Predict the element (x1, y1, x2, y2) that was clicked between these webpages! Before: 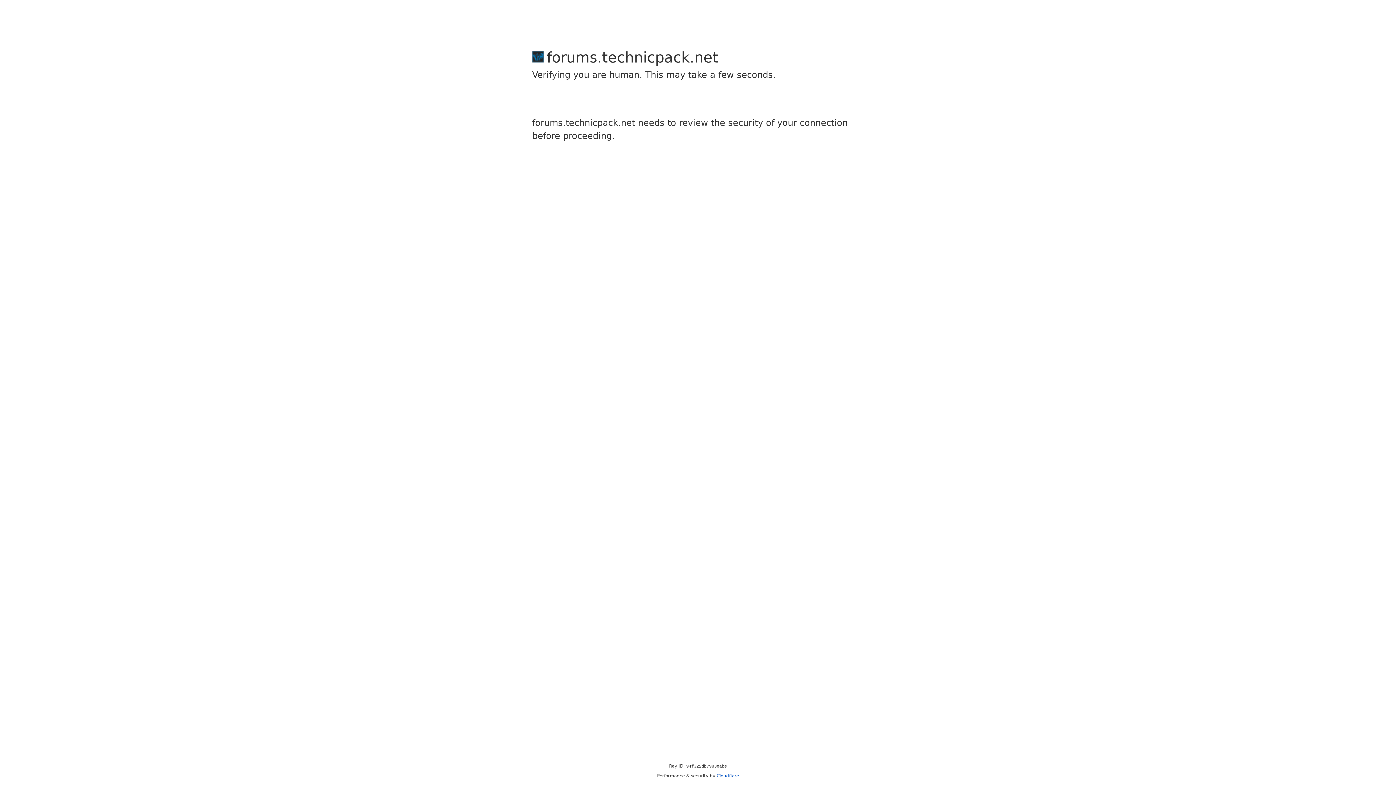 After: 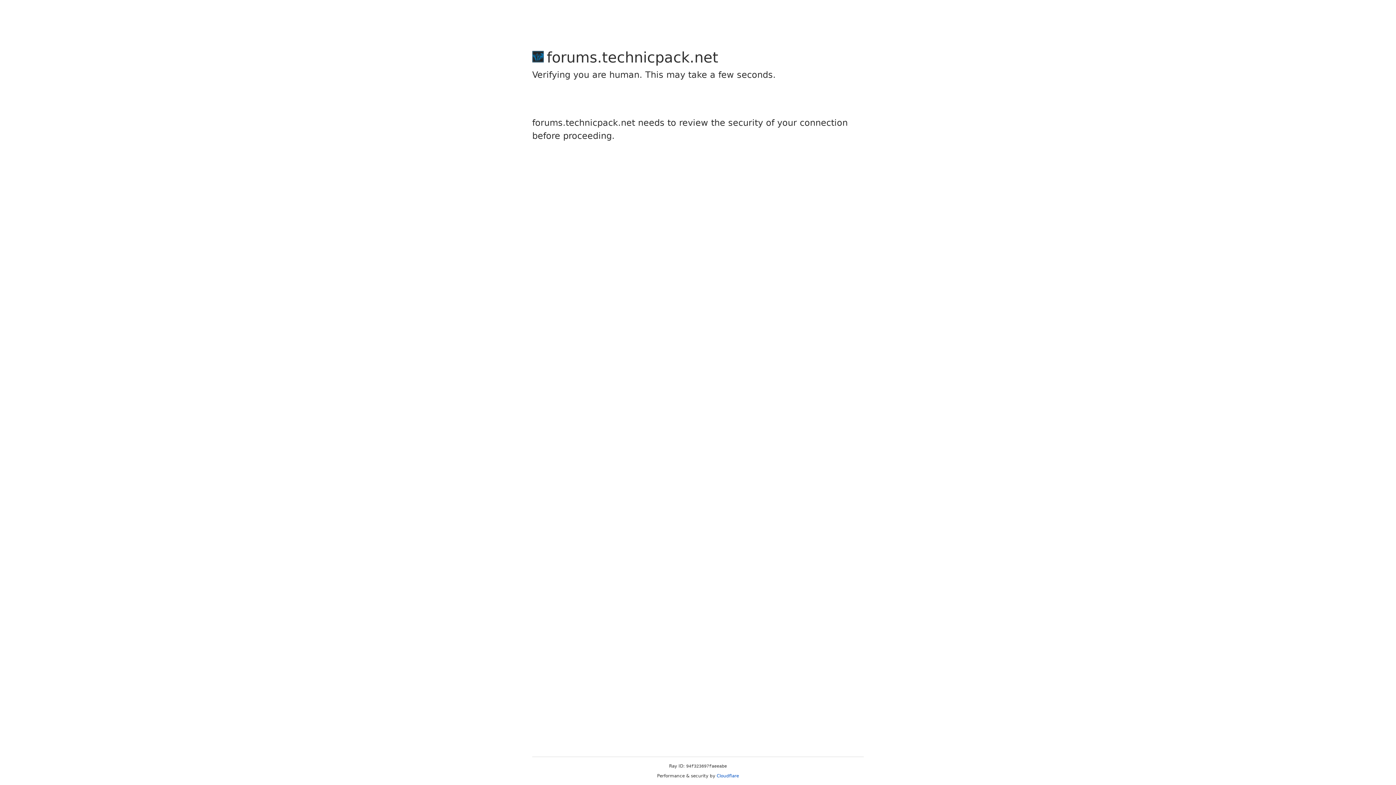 Action: label: Cloudflare bbox: (716, 773, 739, 778)